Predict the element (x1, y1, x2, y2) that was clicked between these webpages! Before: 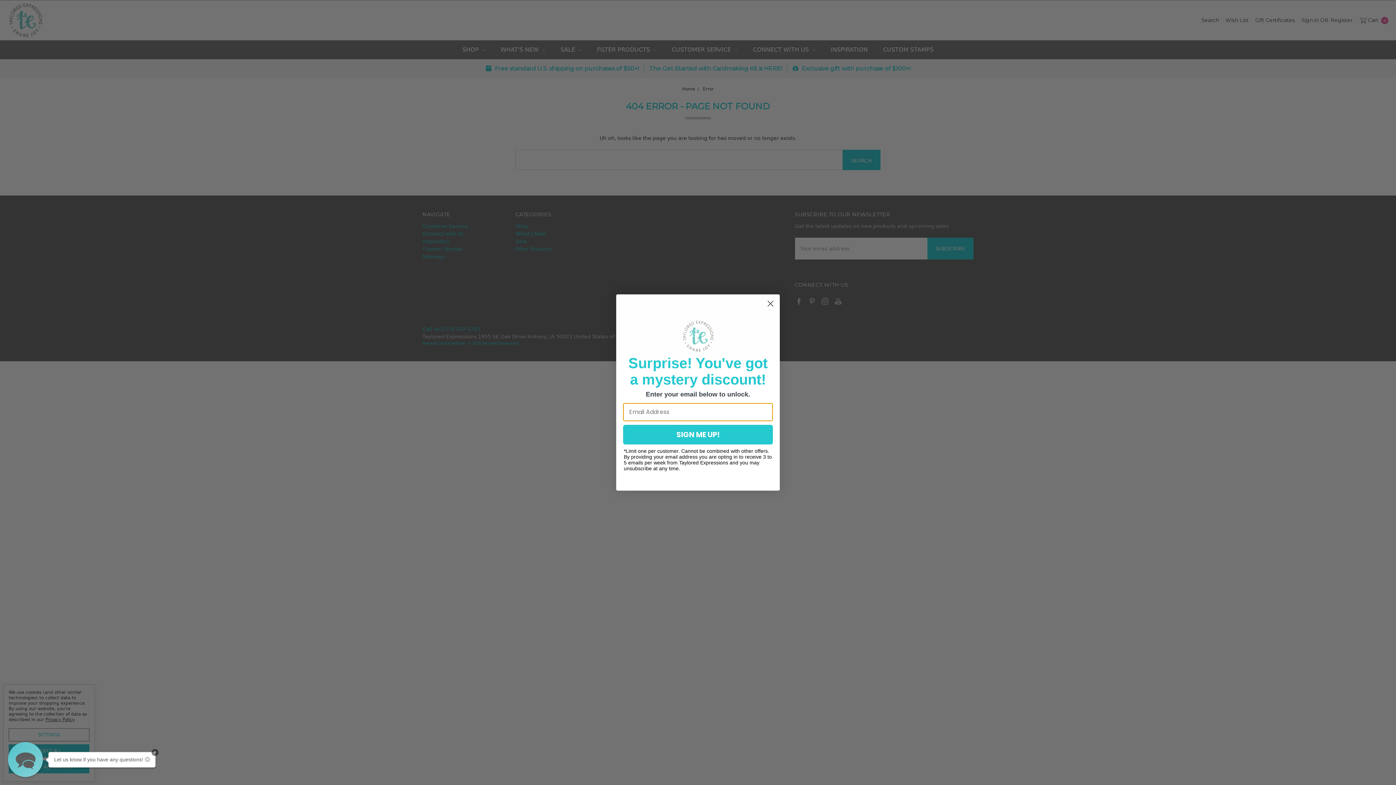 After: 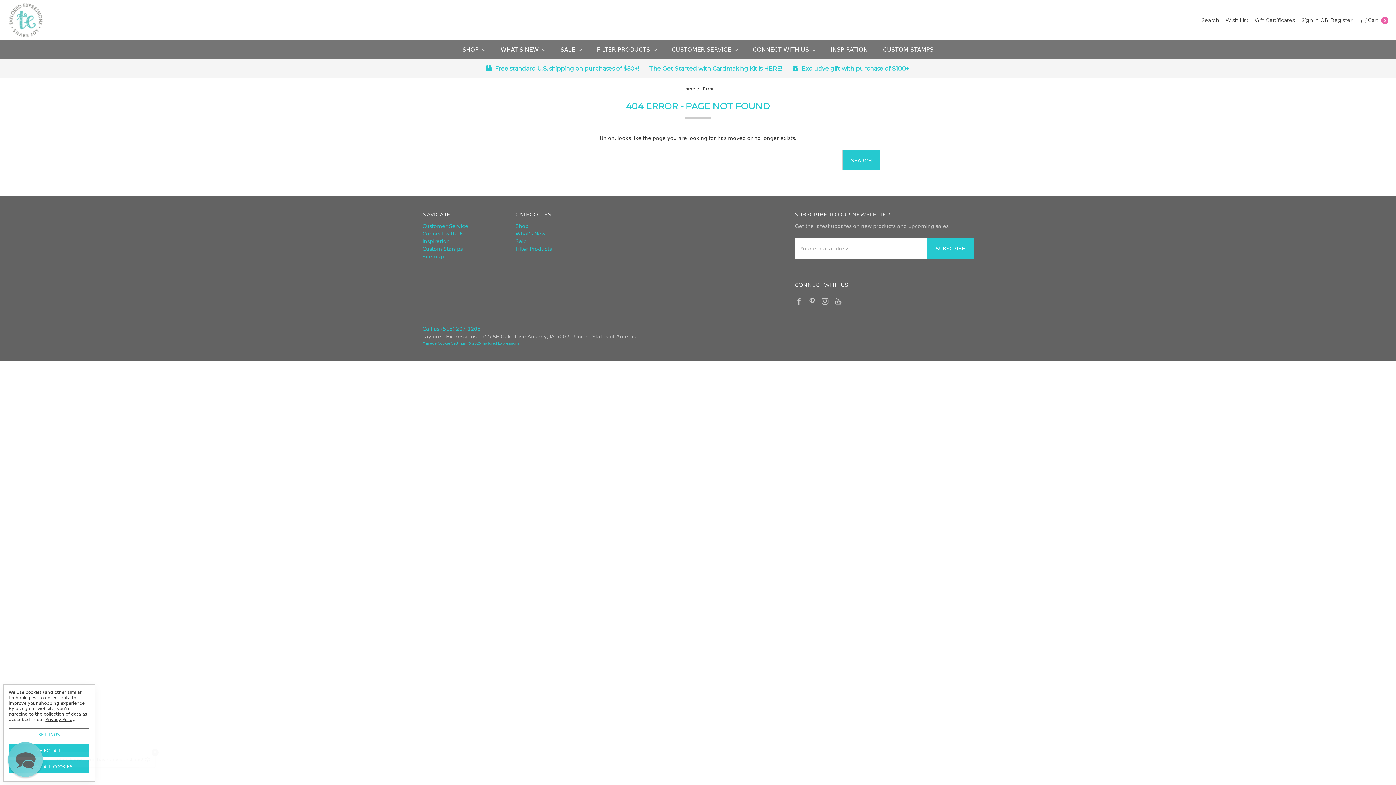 Action: bbox: (764, 318, 777, 331) label: Close dialog